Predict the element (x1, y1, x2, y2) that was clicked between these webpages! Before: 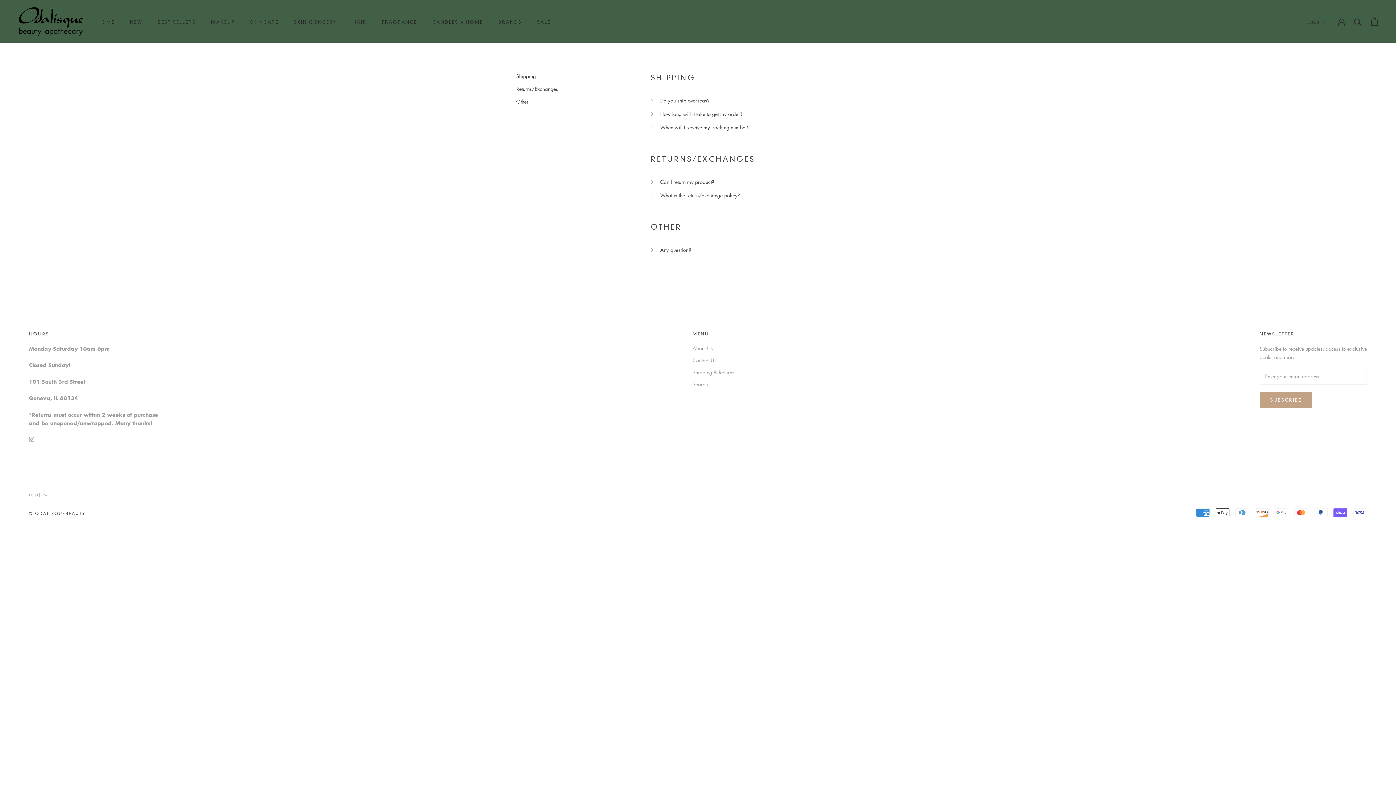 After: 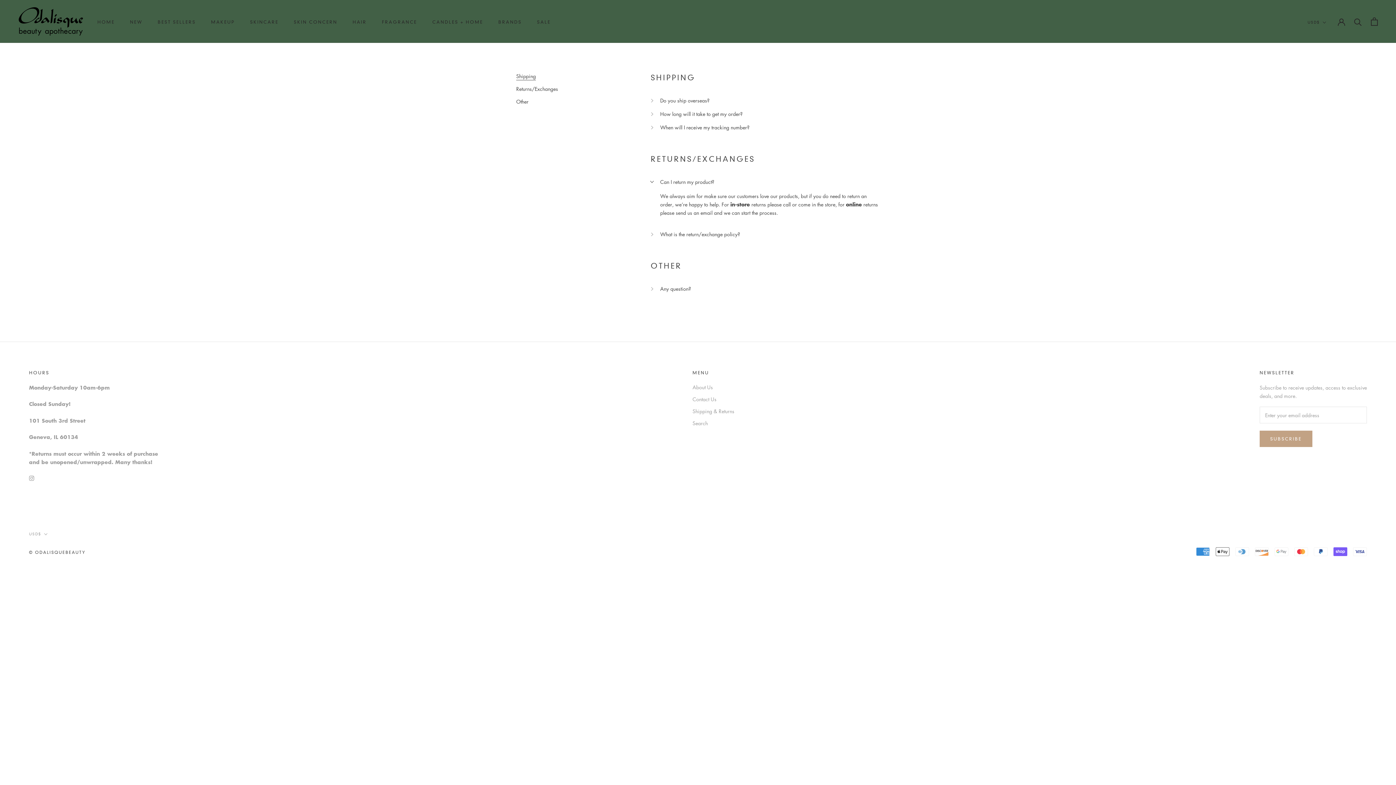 Action: bbox: (660, 177, 880, 186) label: Can I return my product?